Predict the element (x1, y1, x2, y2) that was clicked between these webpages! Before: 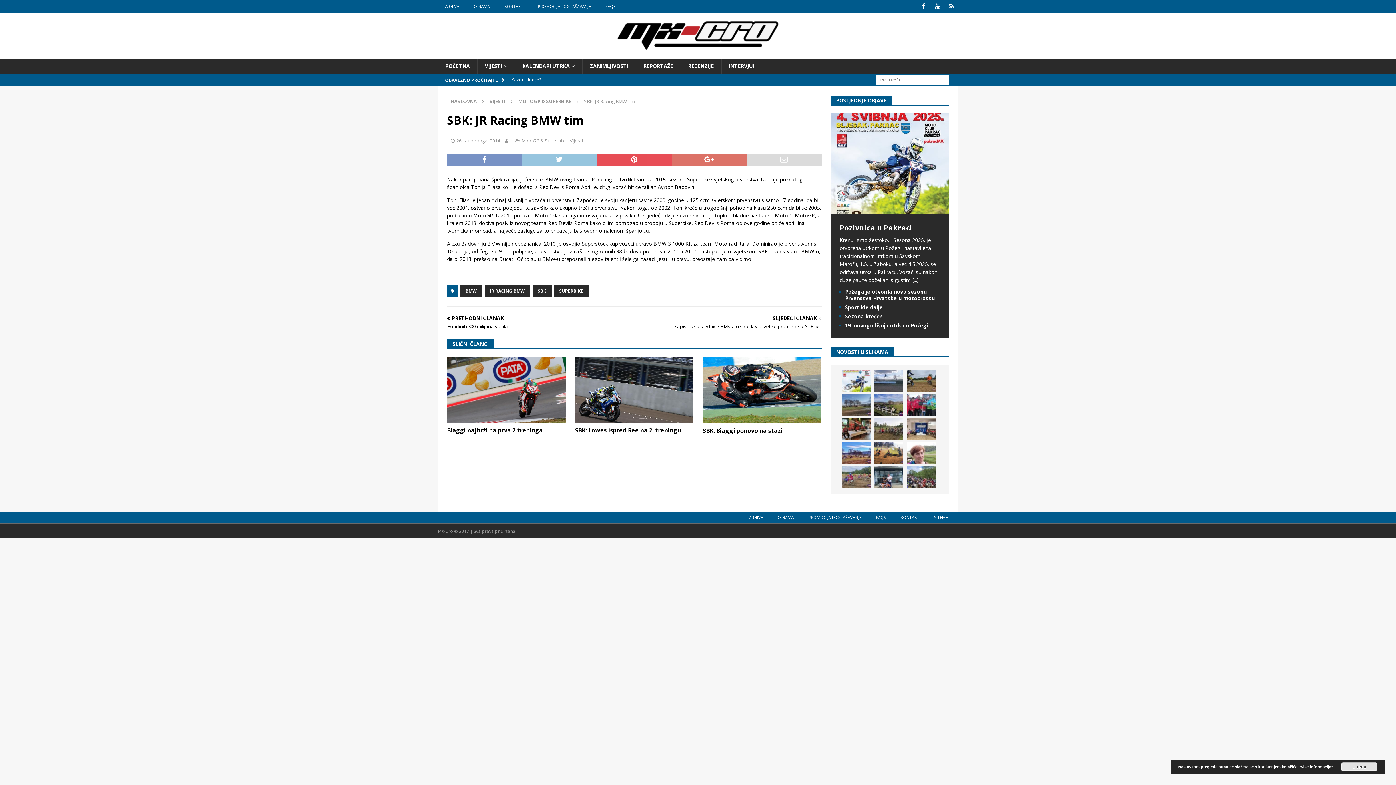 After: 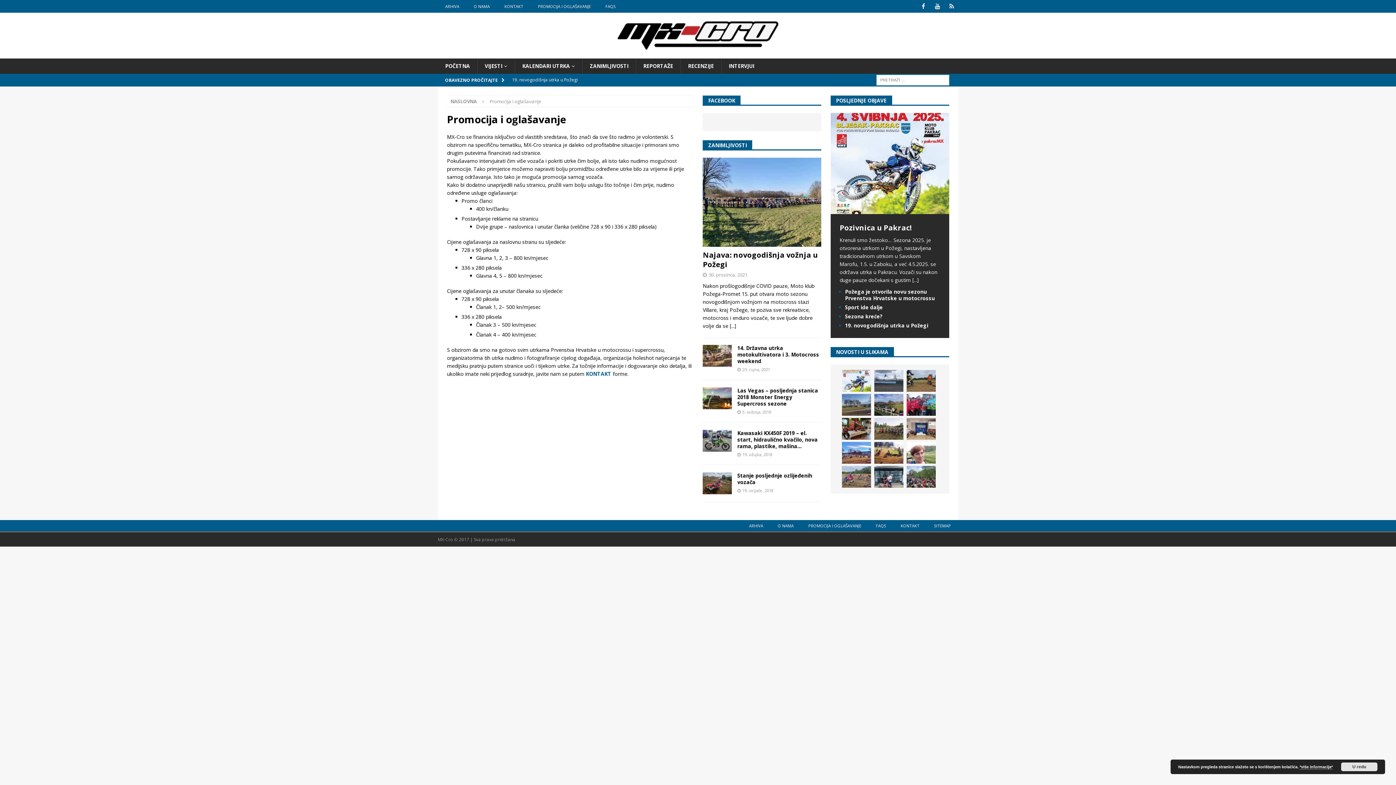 Action: label: PROMOCIJA I OGLAŠAVANJE bbox: (530, 0, 598, 12)